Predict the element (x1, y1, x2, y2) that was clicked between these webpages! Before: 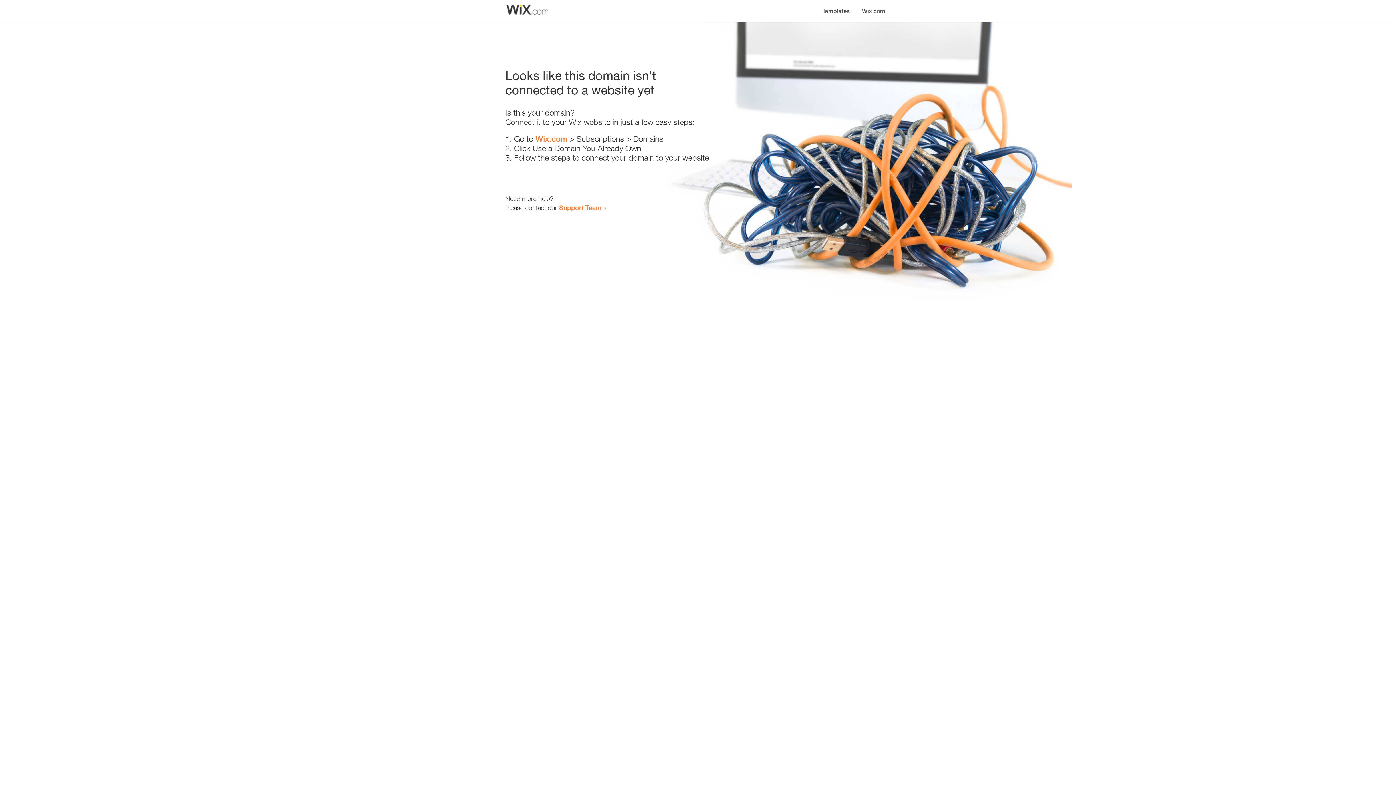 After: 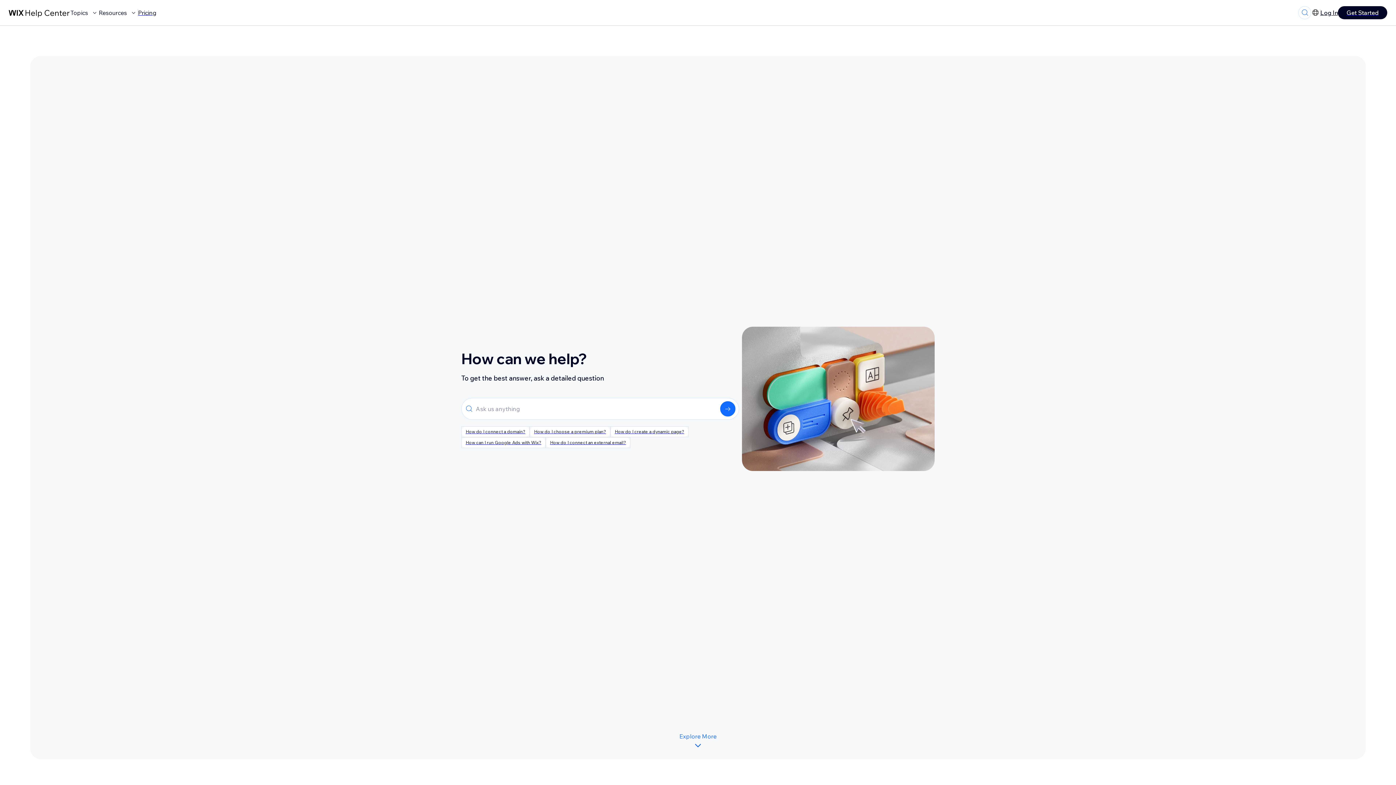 Action: label: Support Team bbox: (559, 203, 601, 211)